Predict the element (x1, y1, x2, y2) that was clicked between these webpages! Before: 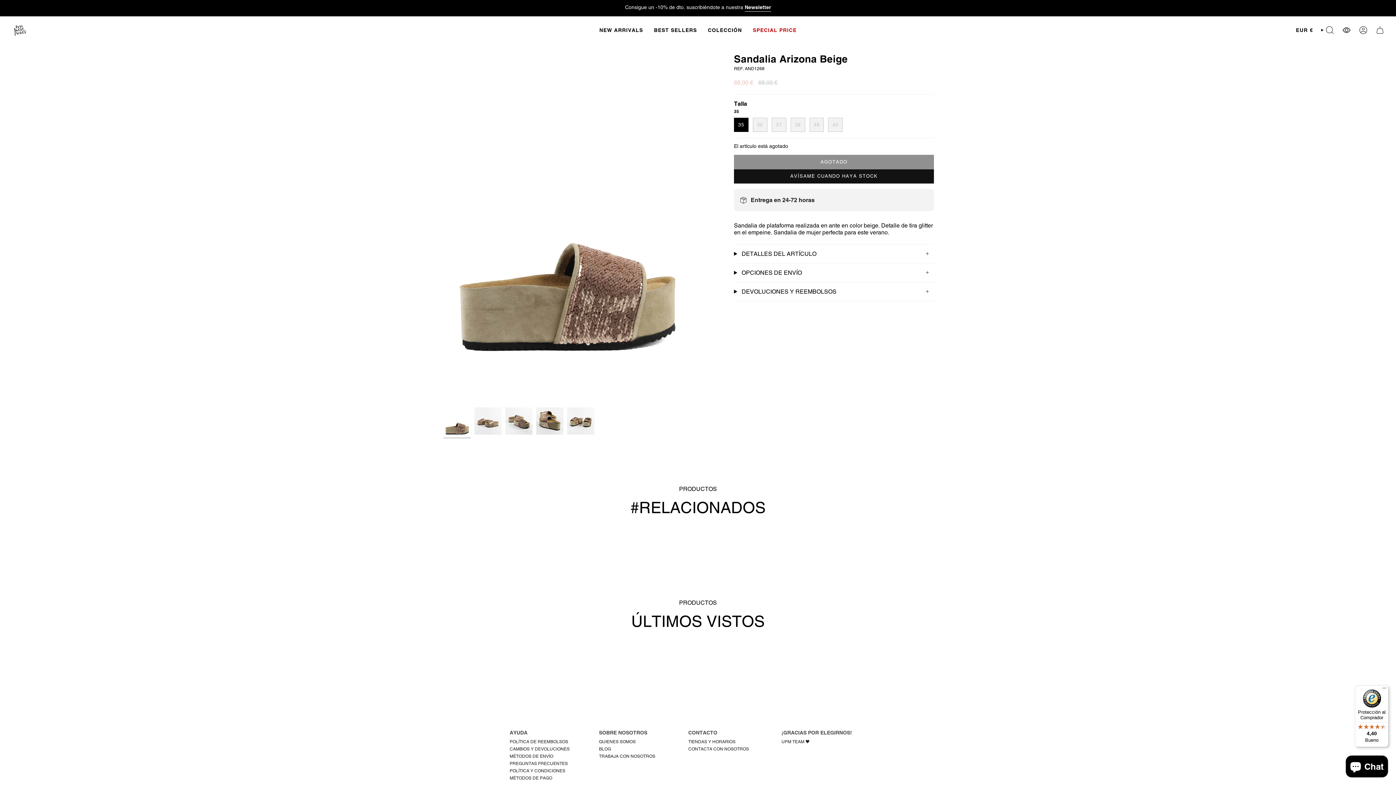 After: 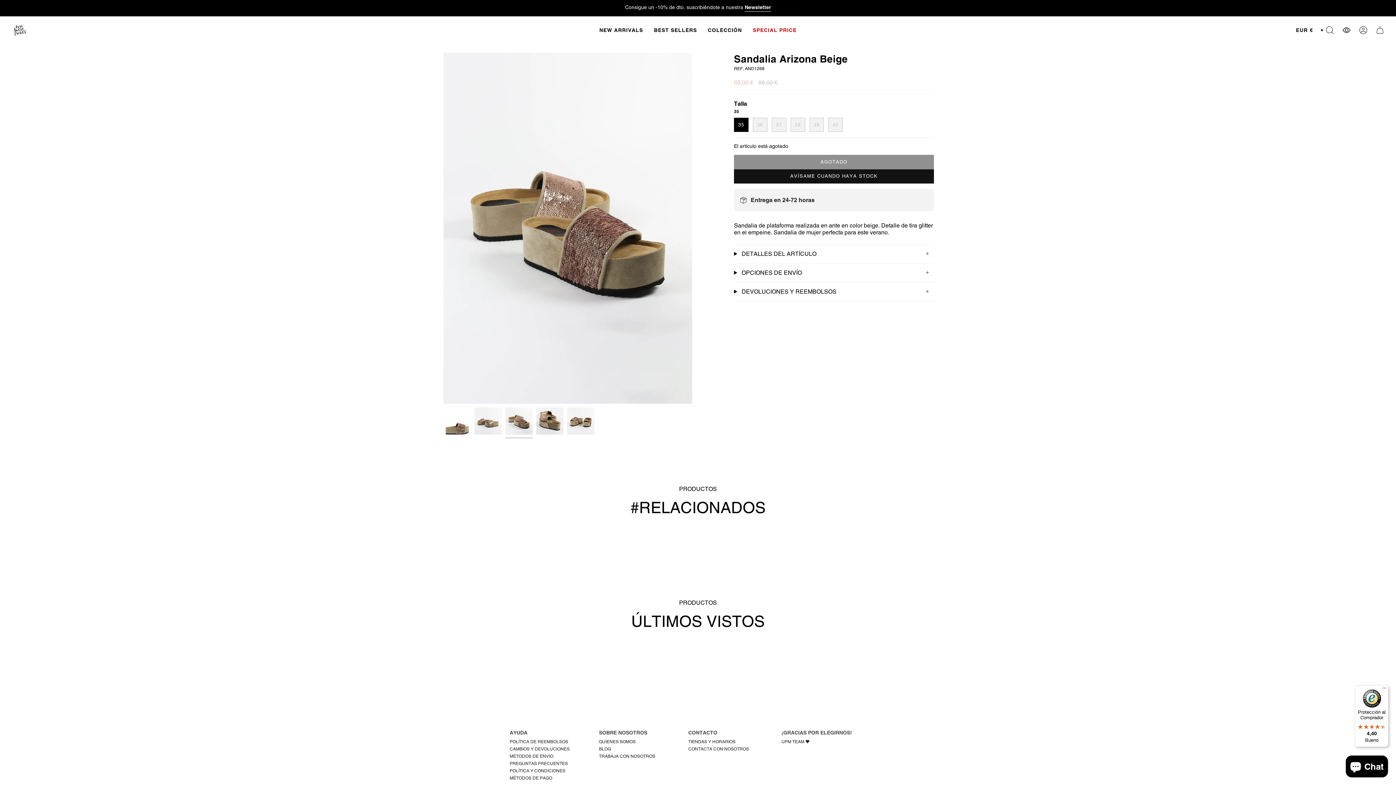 Action: bbox: (505, 407, 532, 435)